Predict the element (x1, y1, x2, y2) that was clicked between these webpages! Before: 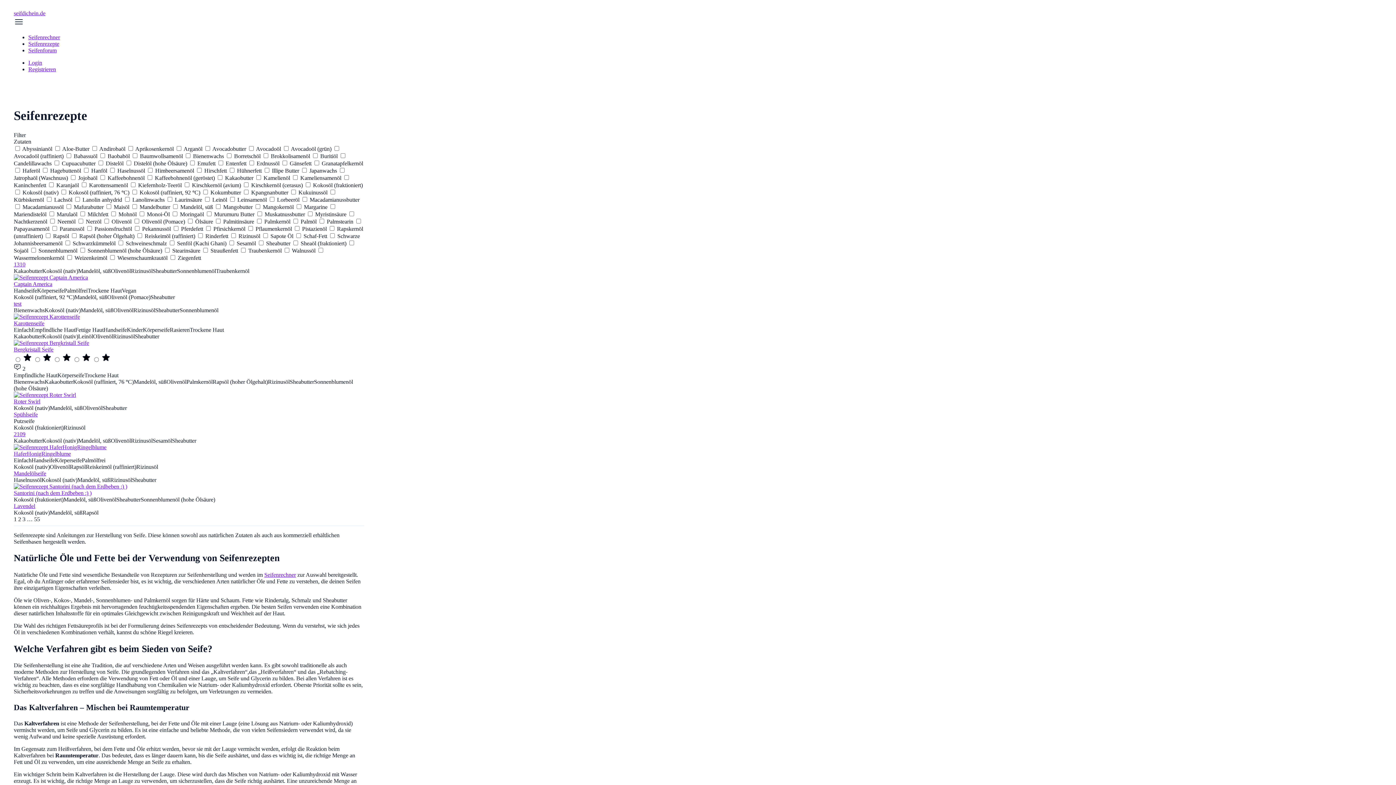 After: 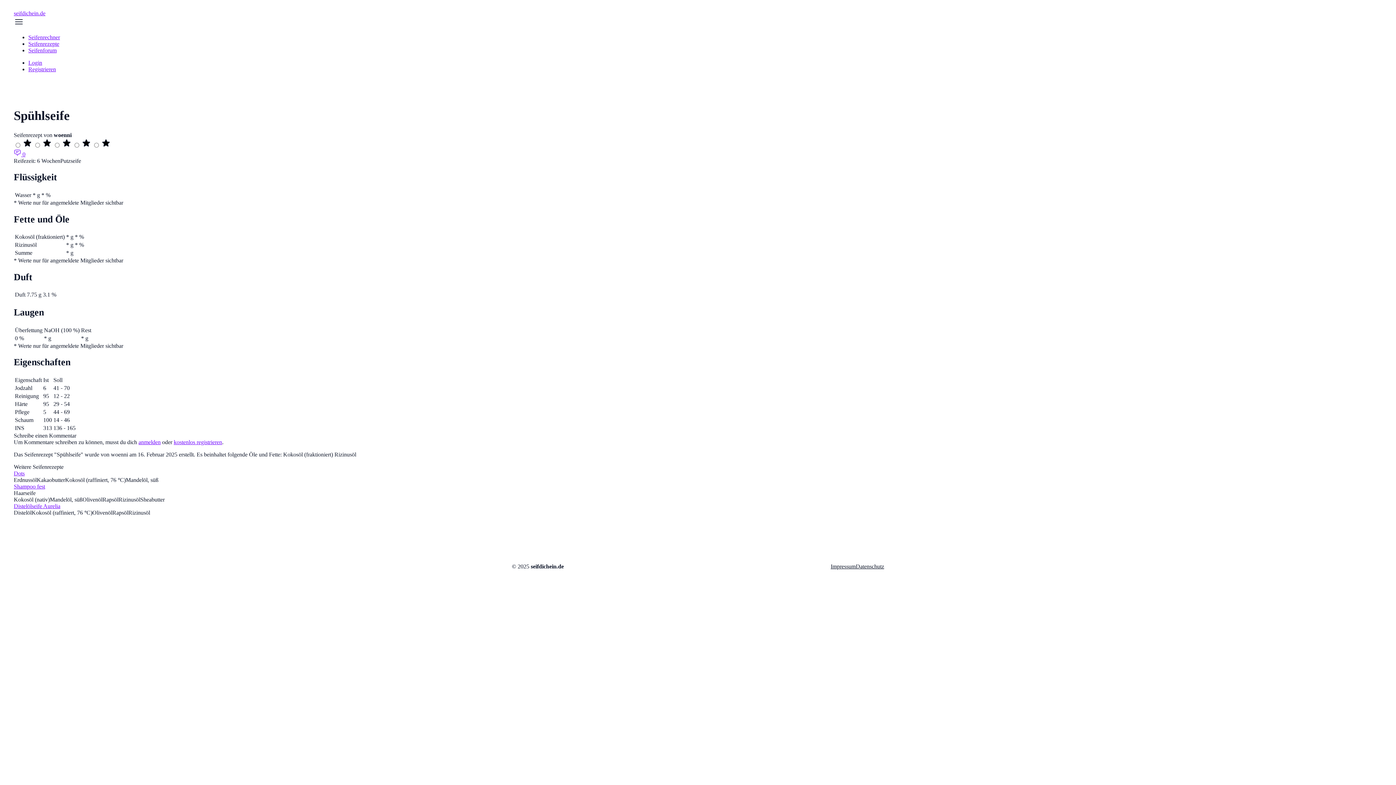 Action: label: Spühlseife bbox: (13, 411, 37, 417)